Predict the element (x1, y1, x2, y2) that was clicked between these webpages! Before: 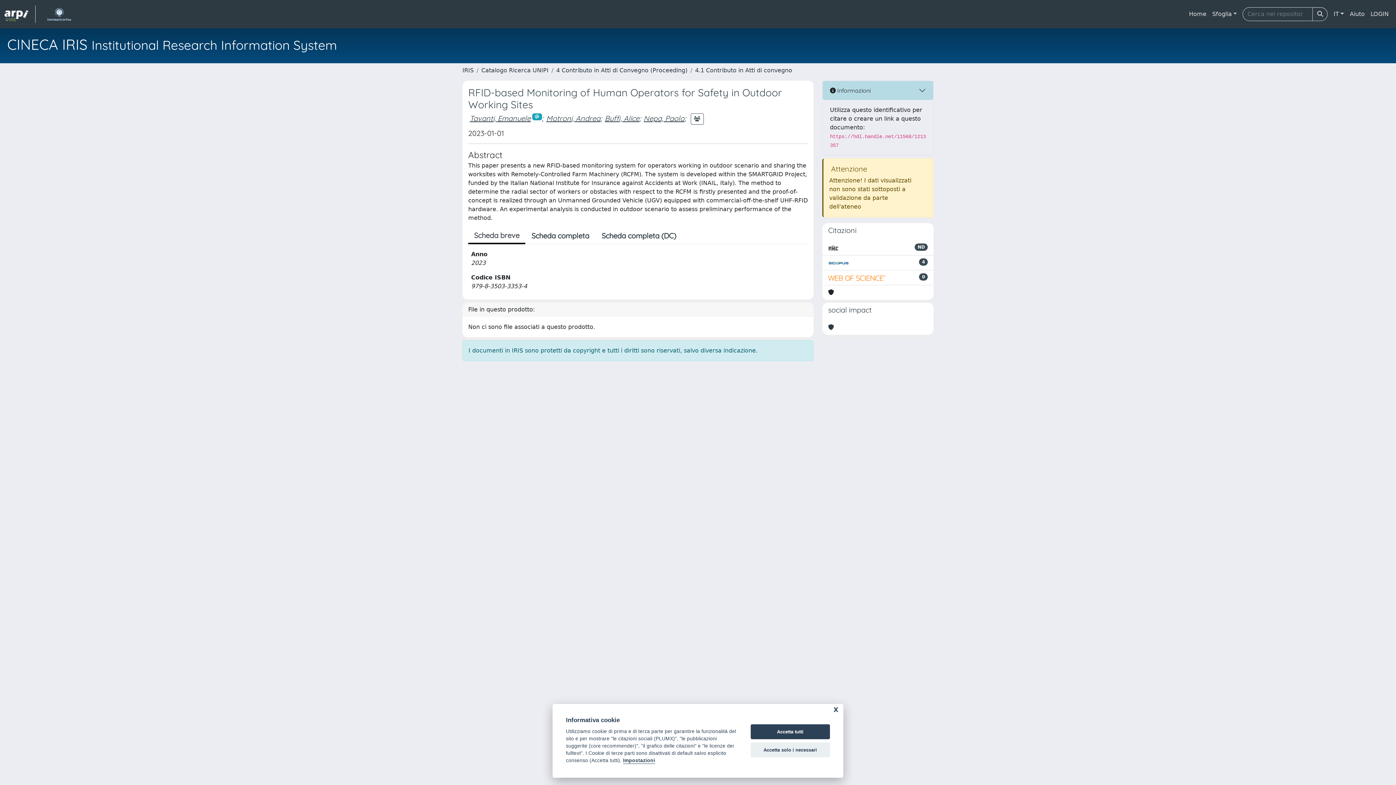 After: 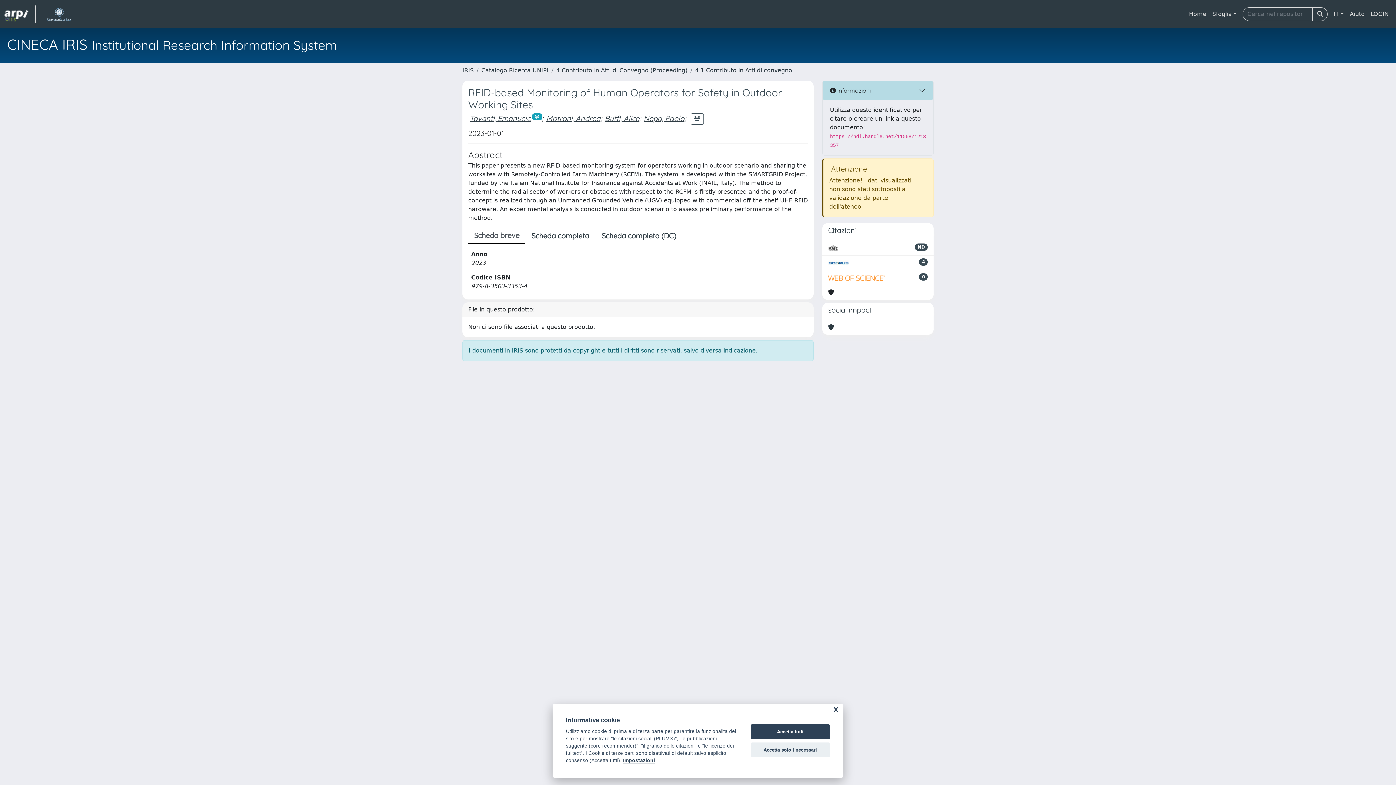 Action: label: link homepage università bbox: (41, 5, 76, 22)